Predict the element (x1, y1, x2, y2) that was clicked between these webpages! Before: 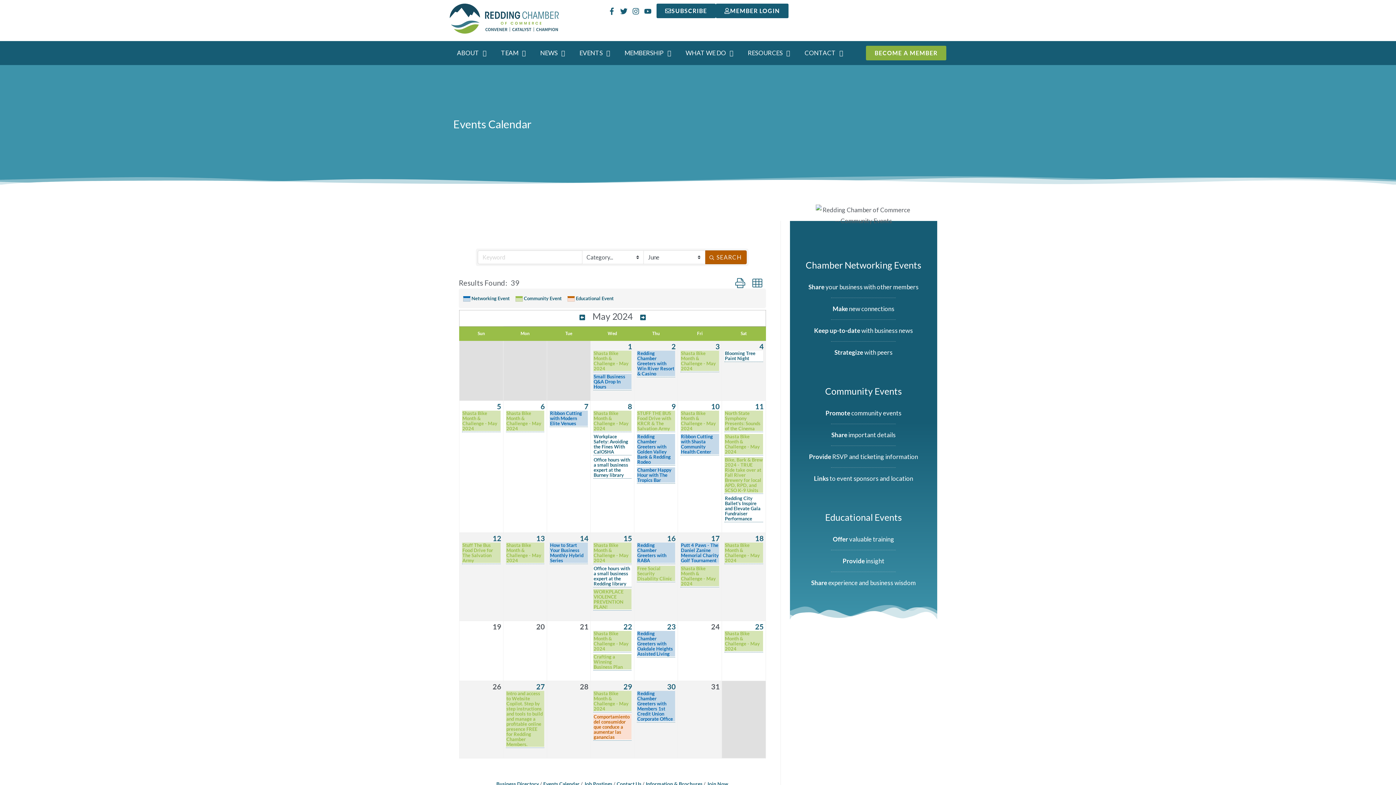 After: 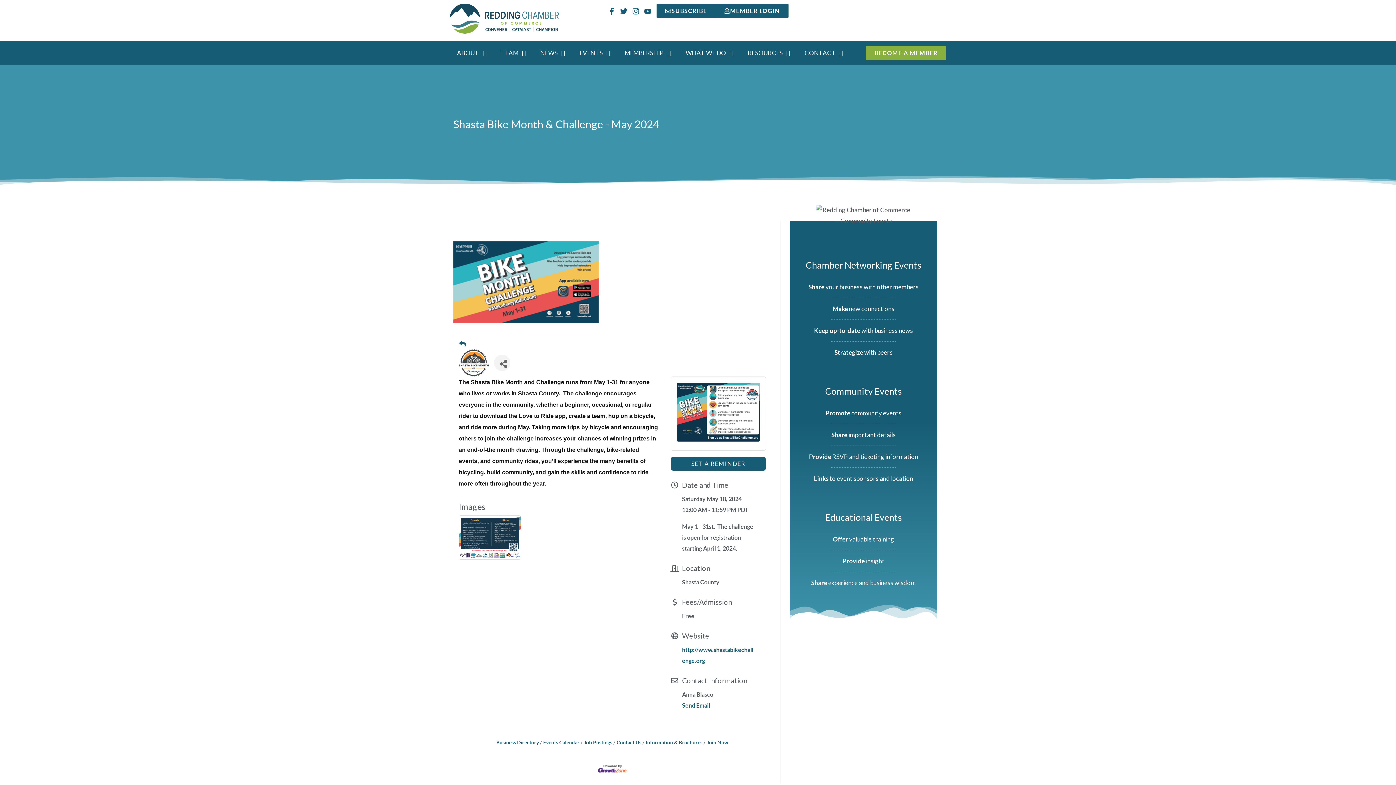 Action: label: Shasta Bike Month & Challenge - May 2024 bbox: (724, 542, 763, 563)